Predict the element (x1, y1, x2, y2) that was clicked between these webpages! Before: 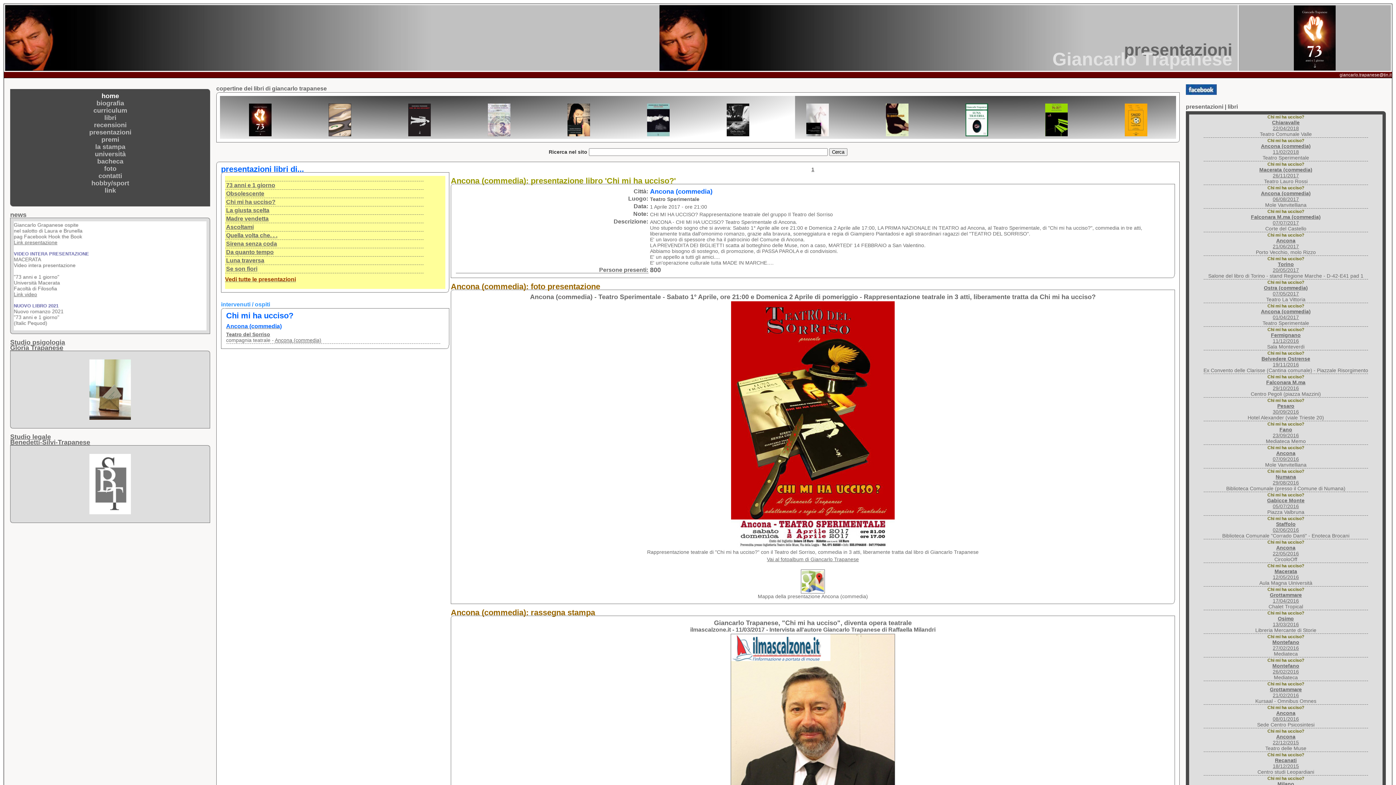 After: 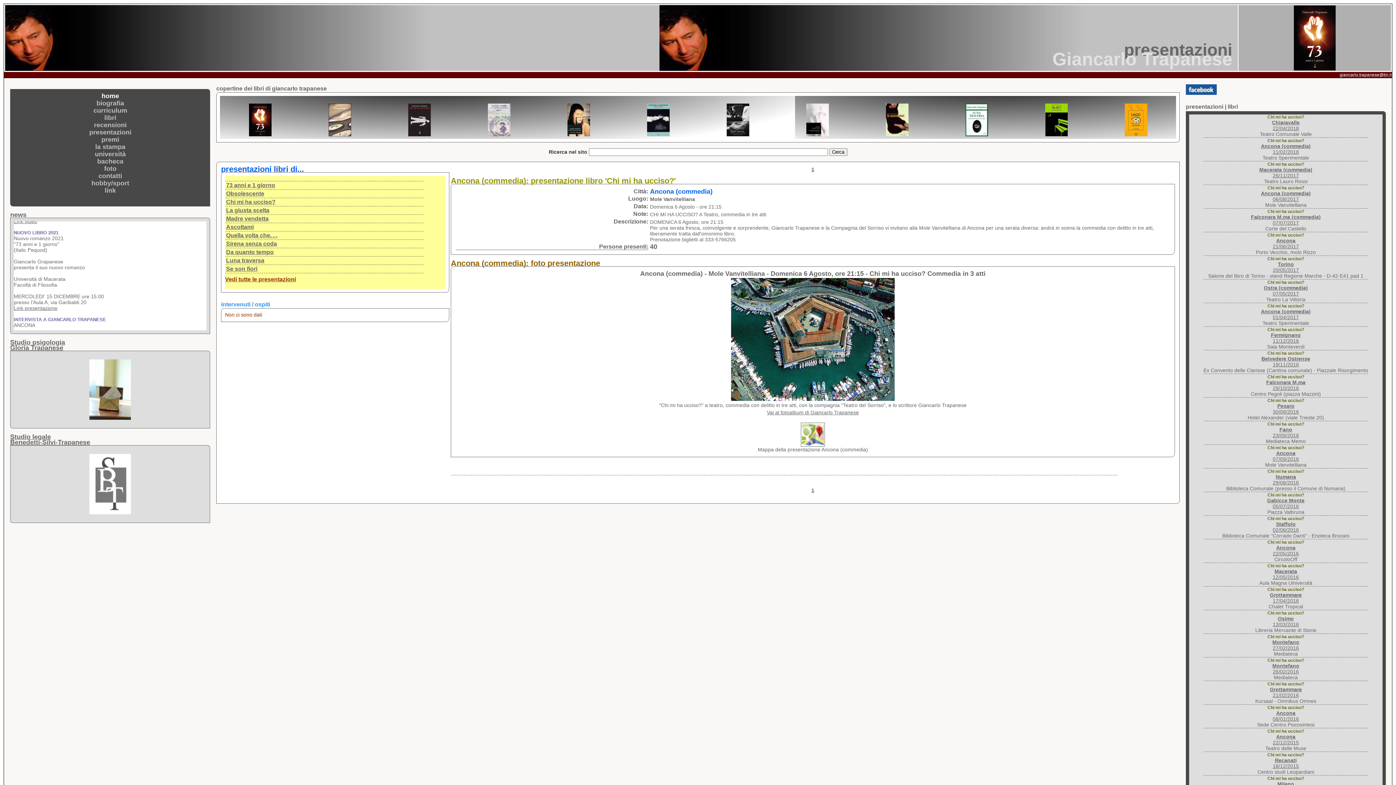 Action: bbox: (1261, 190, 1311, 202) label: Ancona (commedia)
06/08/2017